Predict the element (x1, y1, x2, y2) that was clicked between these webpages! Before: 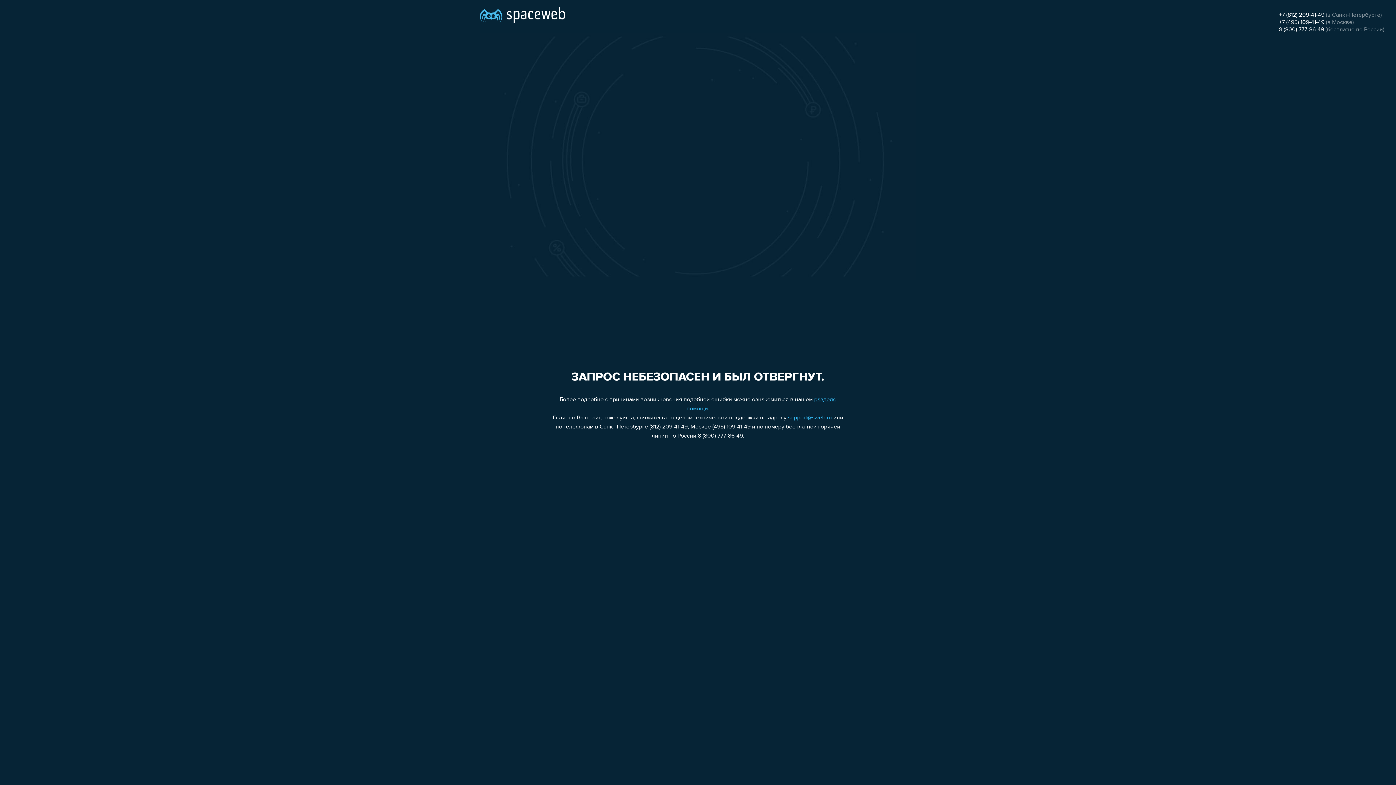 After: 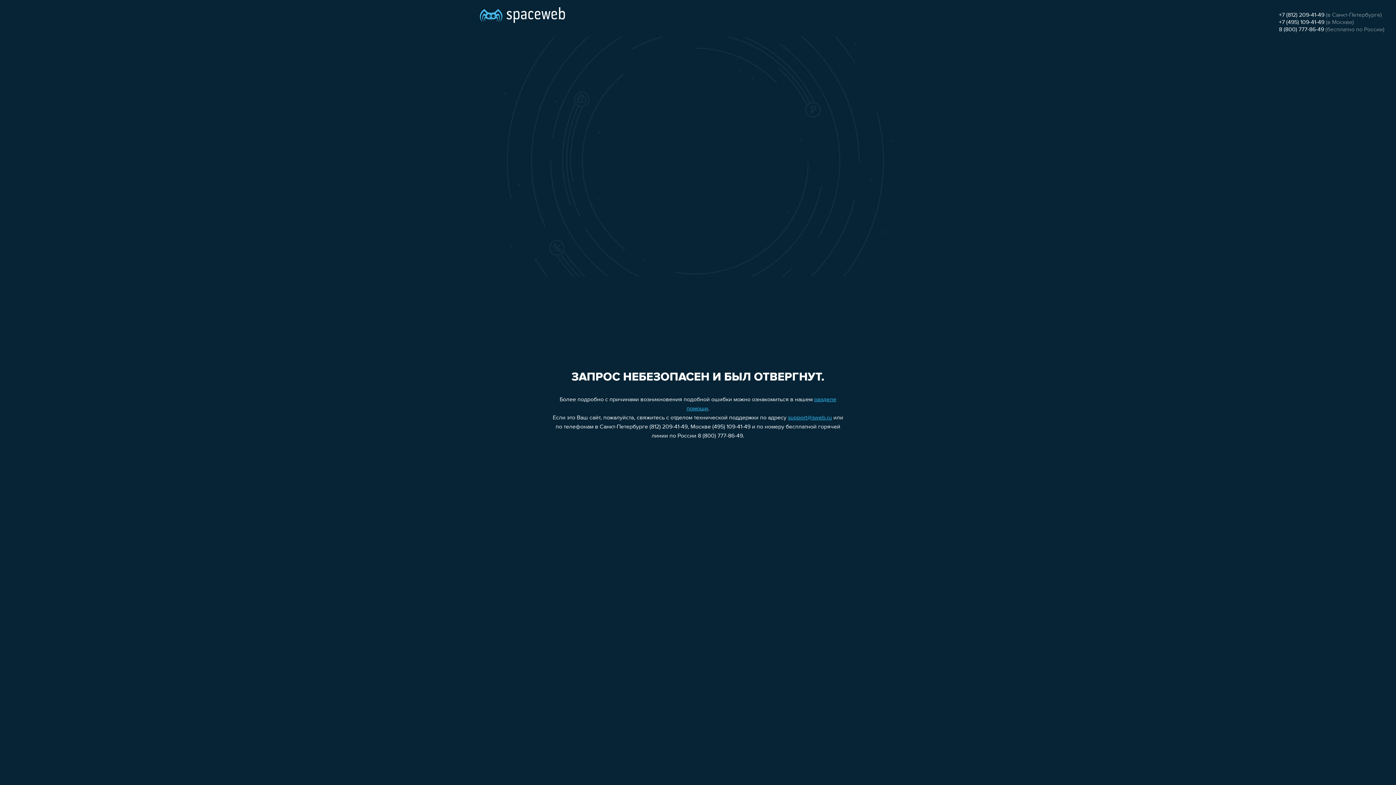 Action: label: 8 (800) 777-86-49 bbox: (1279, 26, 1324, 32)